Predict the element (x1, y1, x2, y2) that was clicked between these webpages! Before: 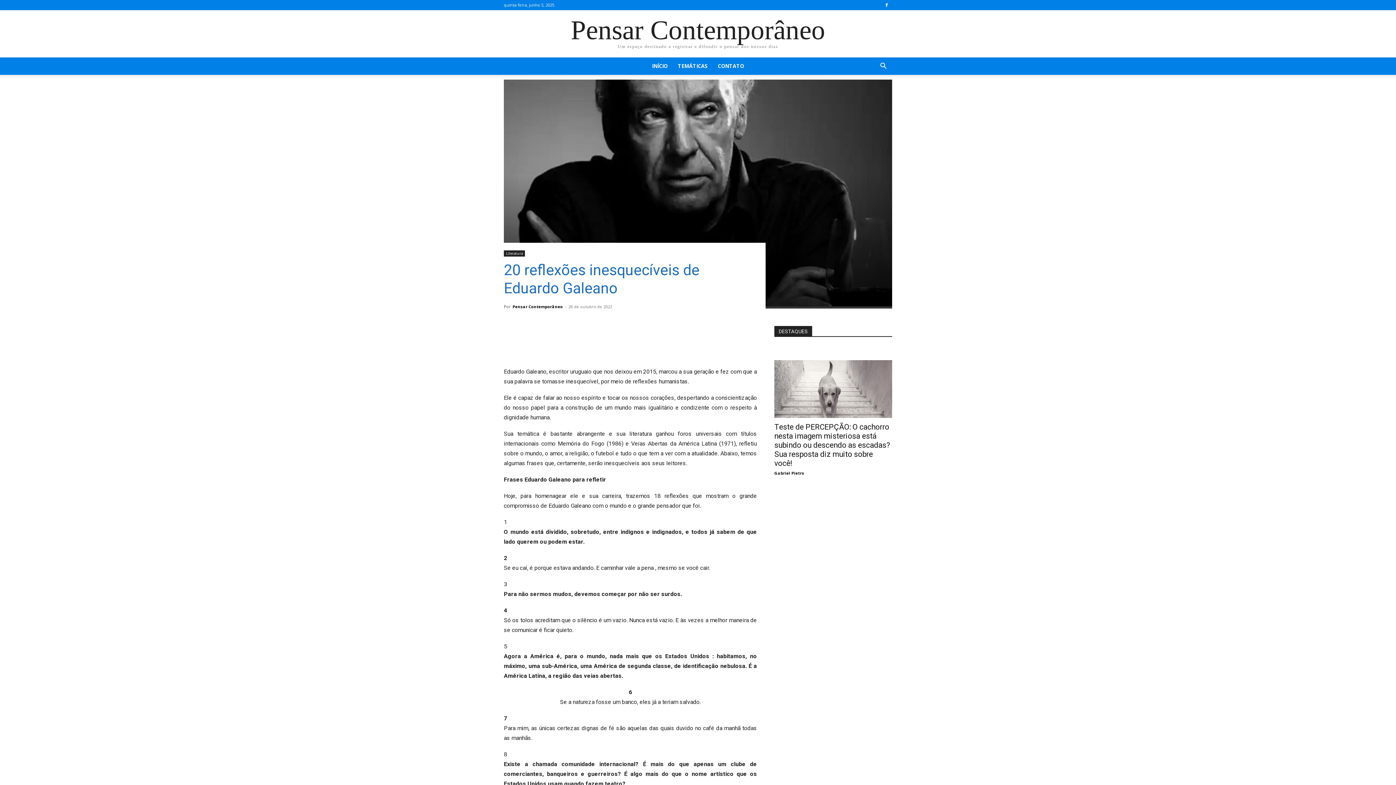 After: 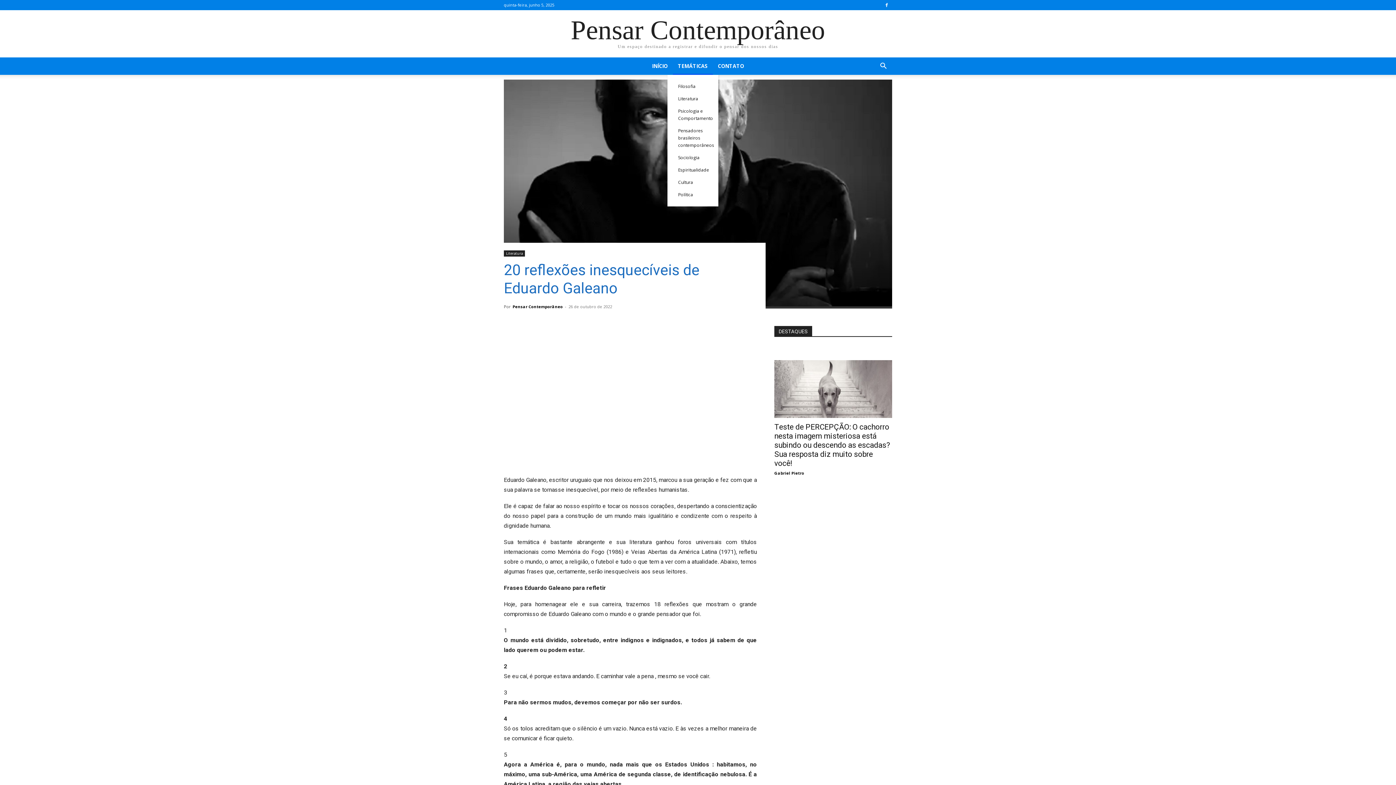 Action: bbox: (672, 57, 712, 74) label: TEMÁTICAS